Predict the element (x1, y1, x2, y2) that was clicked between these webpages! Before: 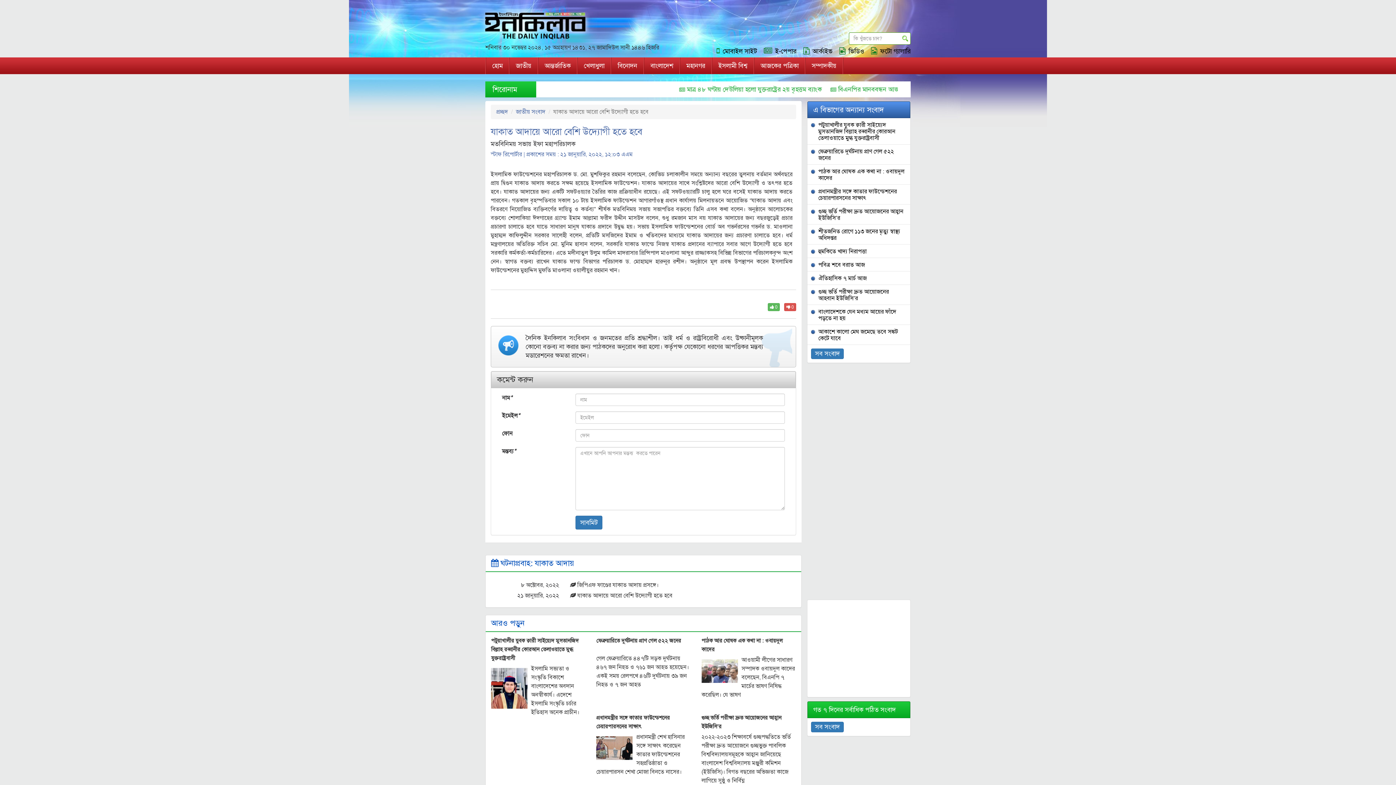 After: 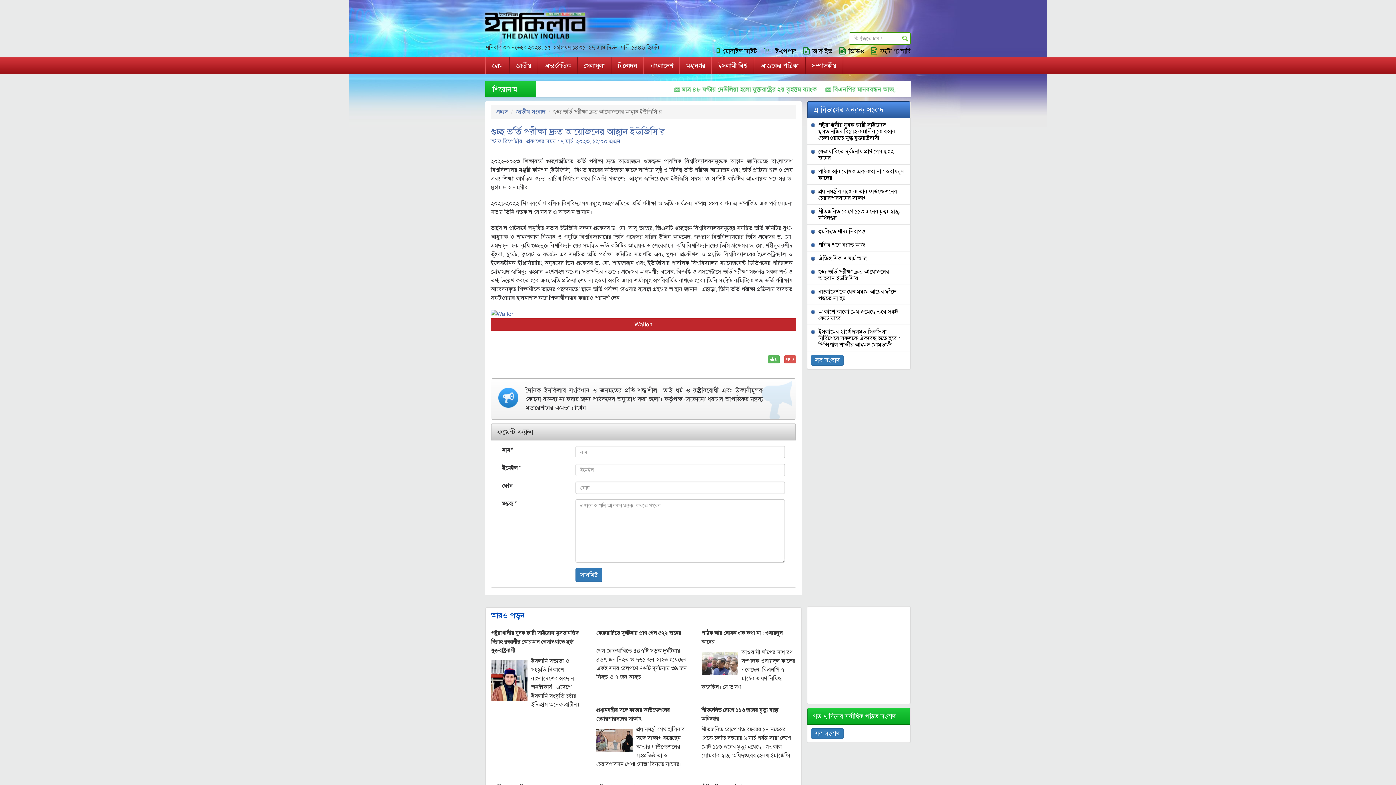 Action: bbox: (811, 208, 905, 221) label: গুচ্ছ ভর্তি পরীক্ষা দ্রুত আয়োজনের আহ্বান ইউজিসি’র